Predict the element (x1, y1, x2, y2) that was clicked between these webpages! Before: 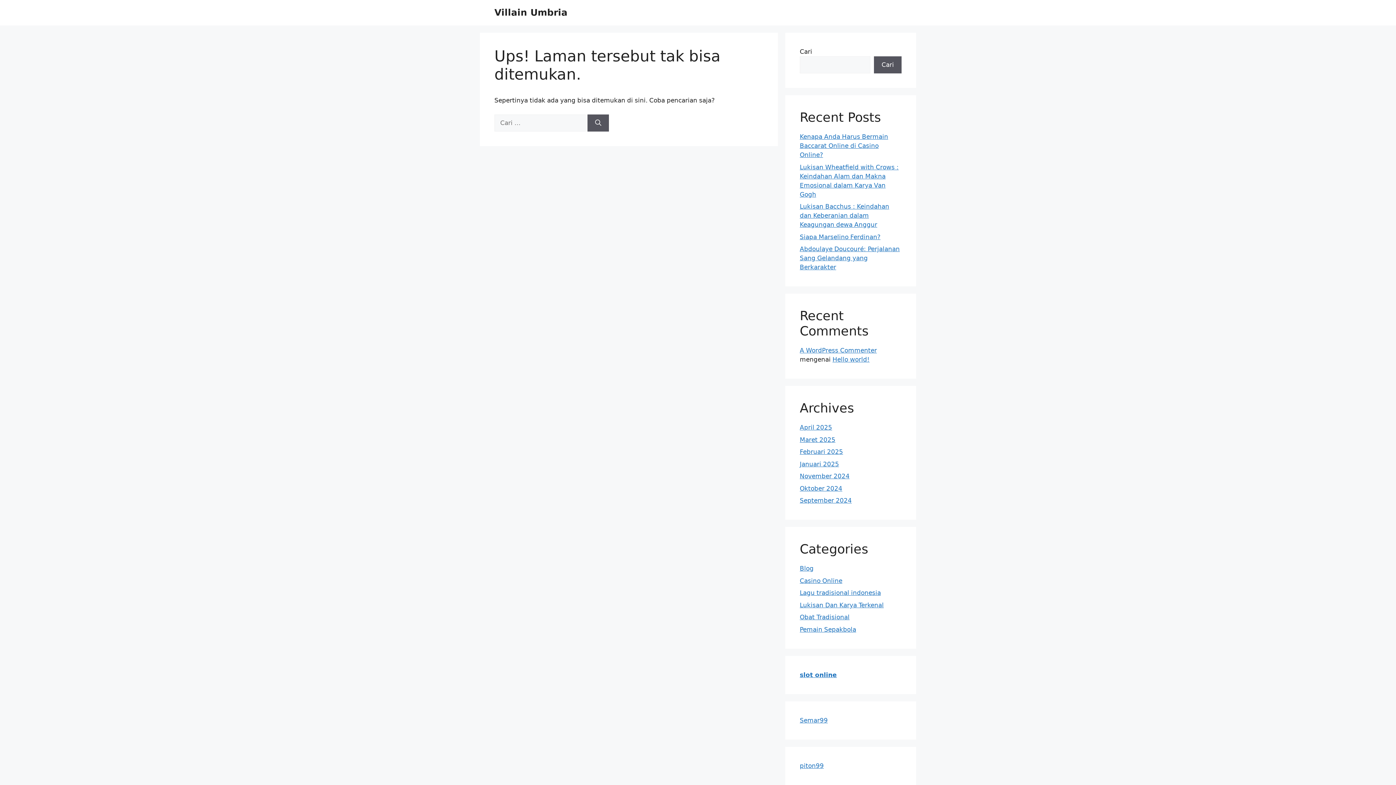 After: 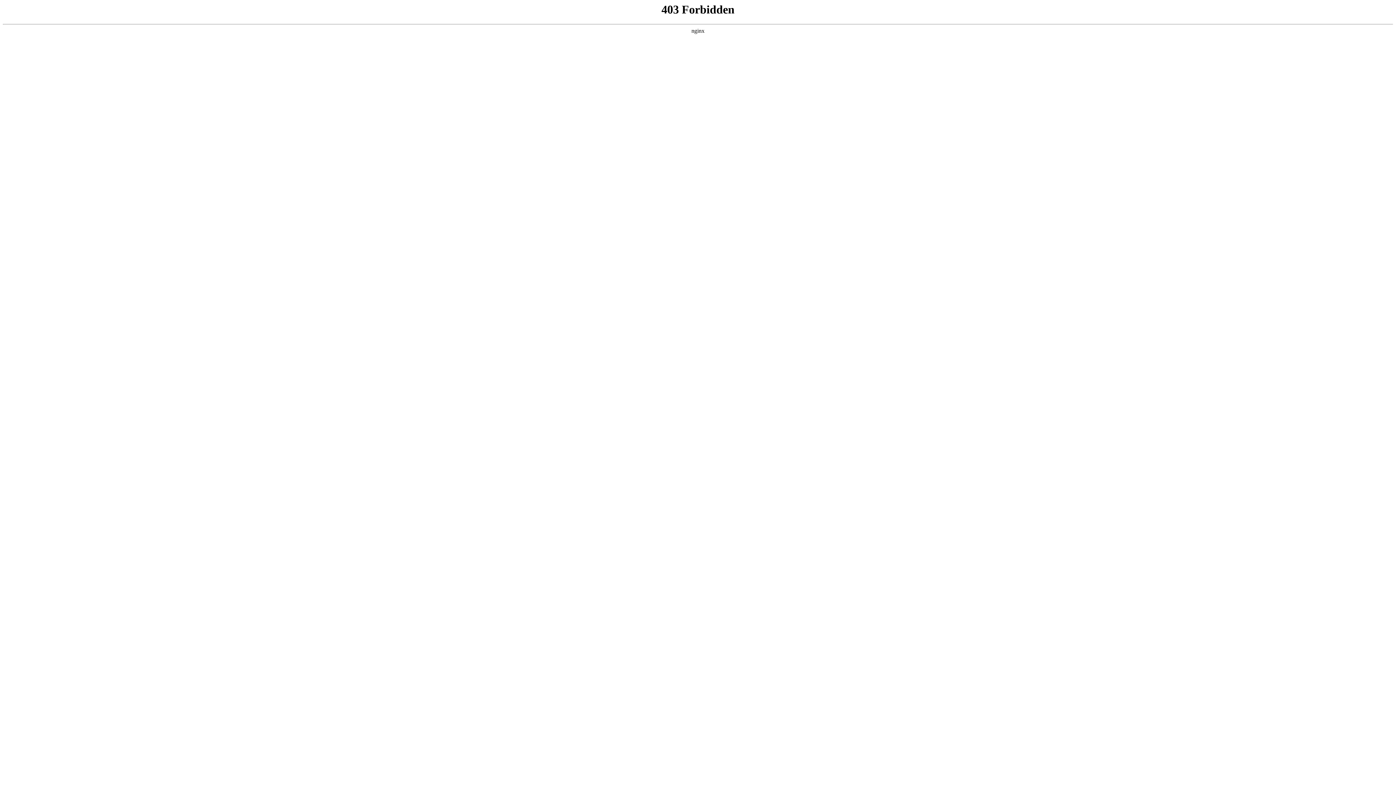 Action: bbox: (800, 346, 877, 354) label: A WordPress Commenter